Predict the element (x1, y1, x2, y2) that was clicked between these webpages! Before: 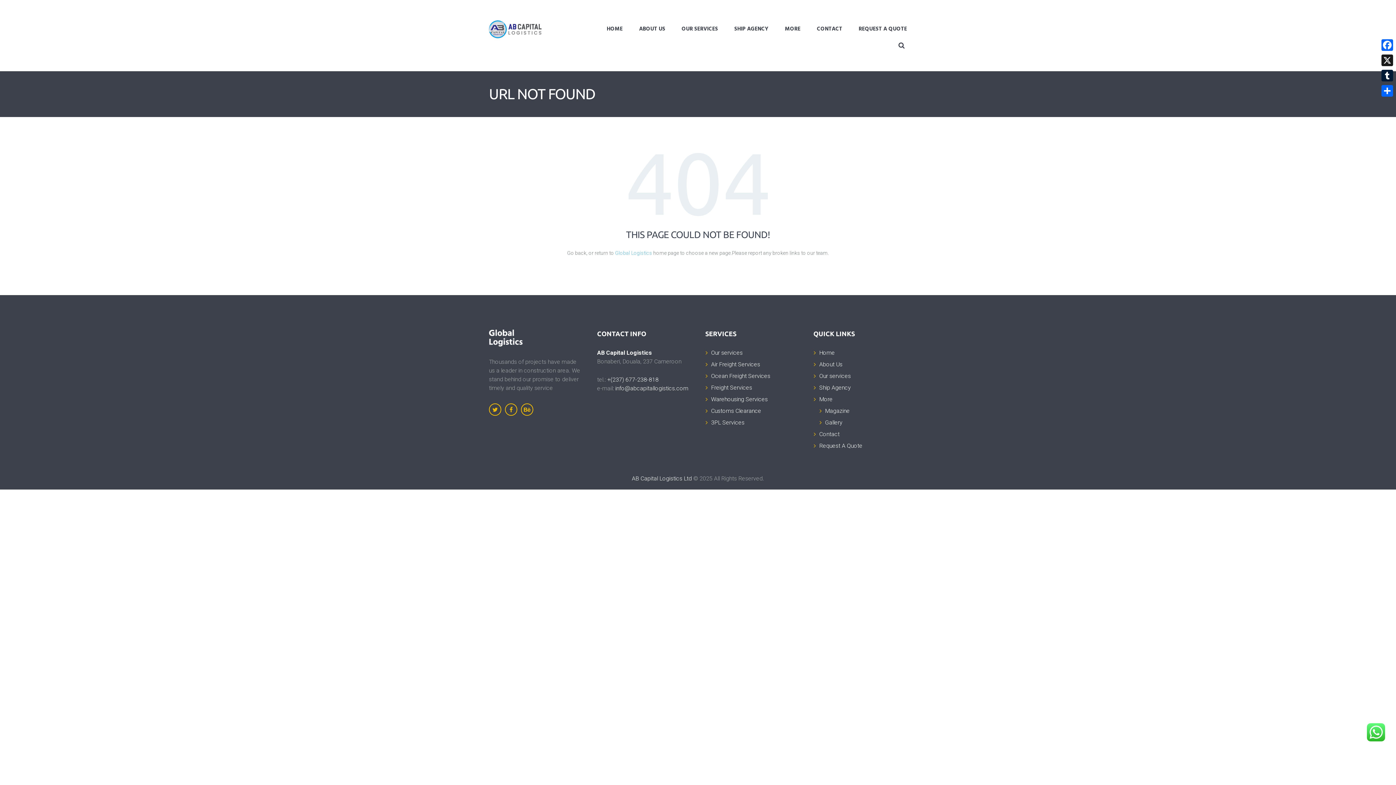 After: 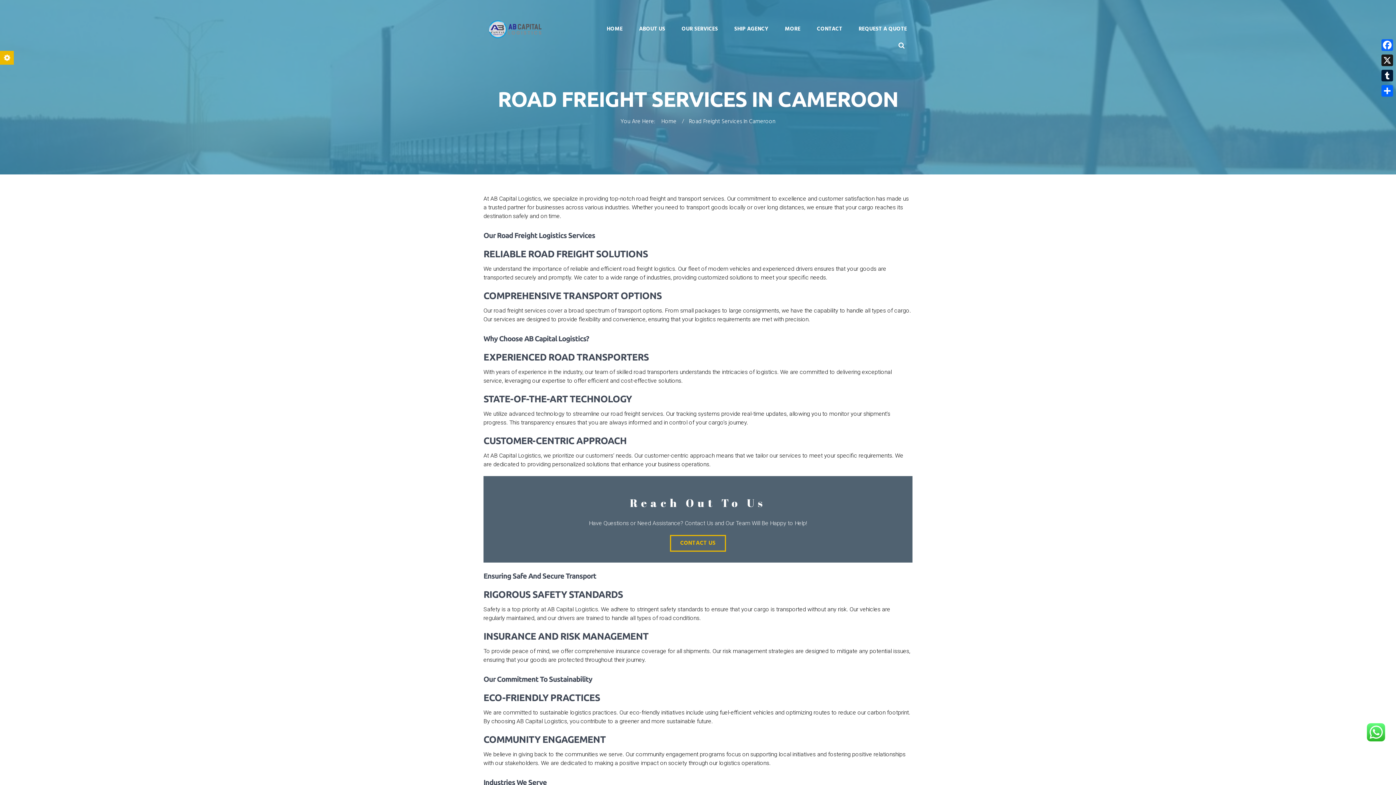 Action: bbox: (711, 384, 752, 392) label: Freight Services